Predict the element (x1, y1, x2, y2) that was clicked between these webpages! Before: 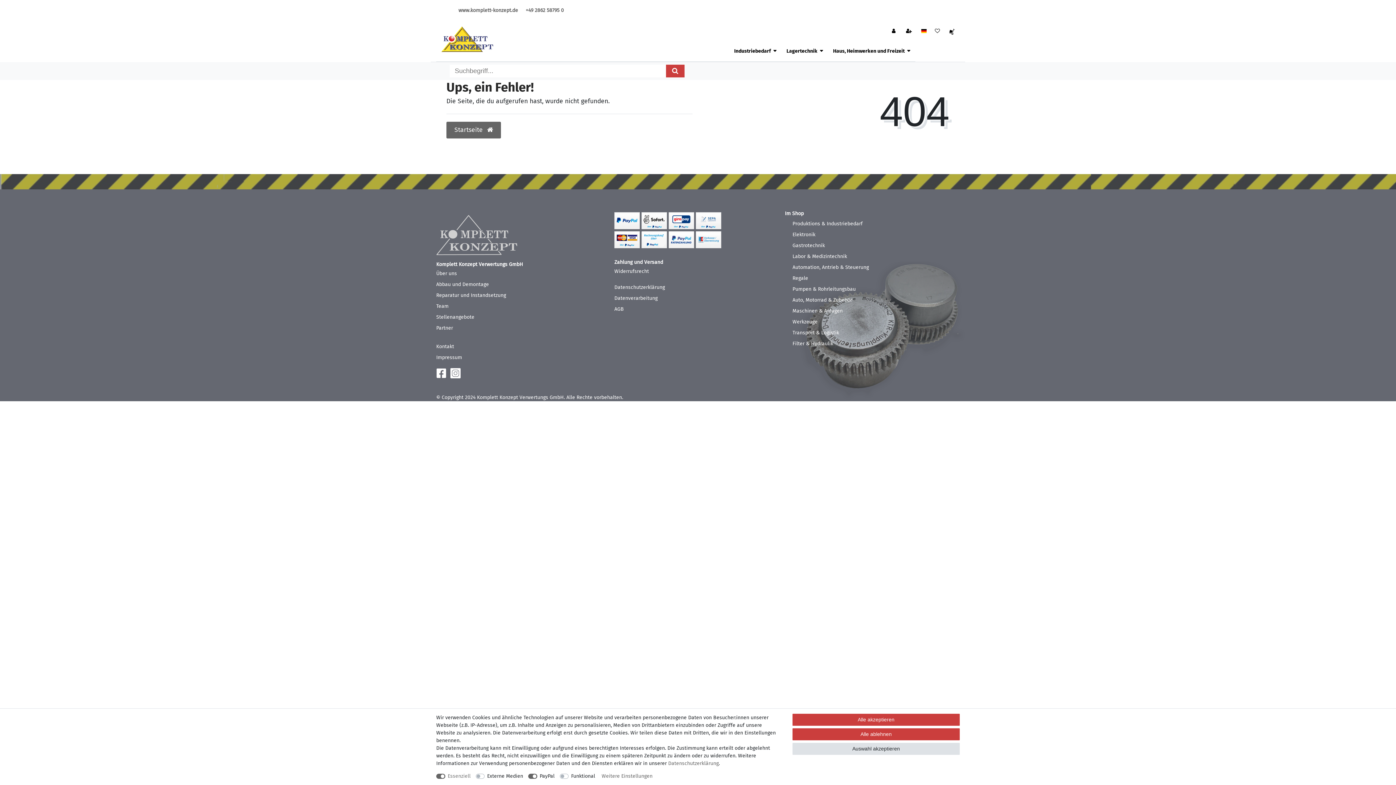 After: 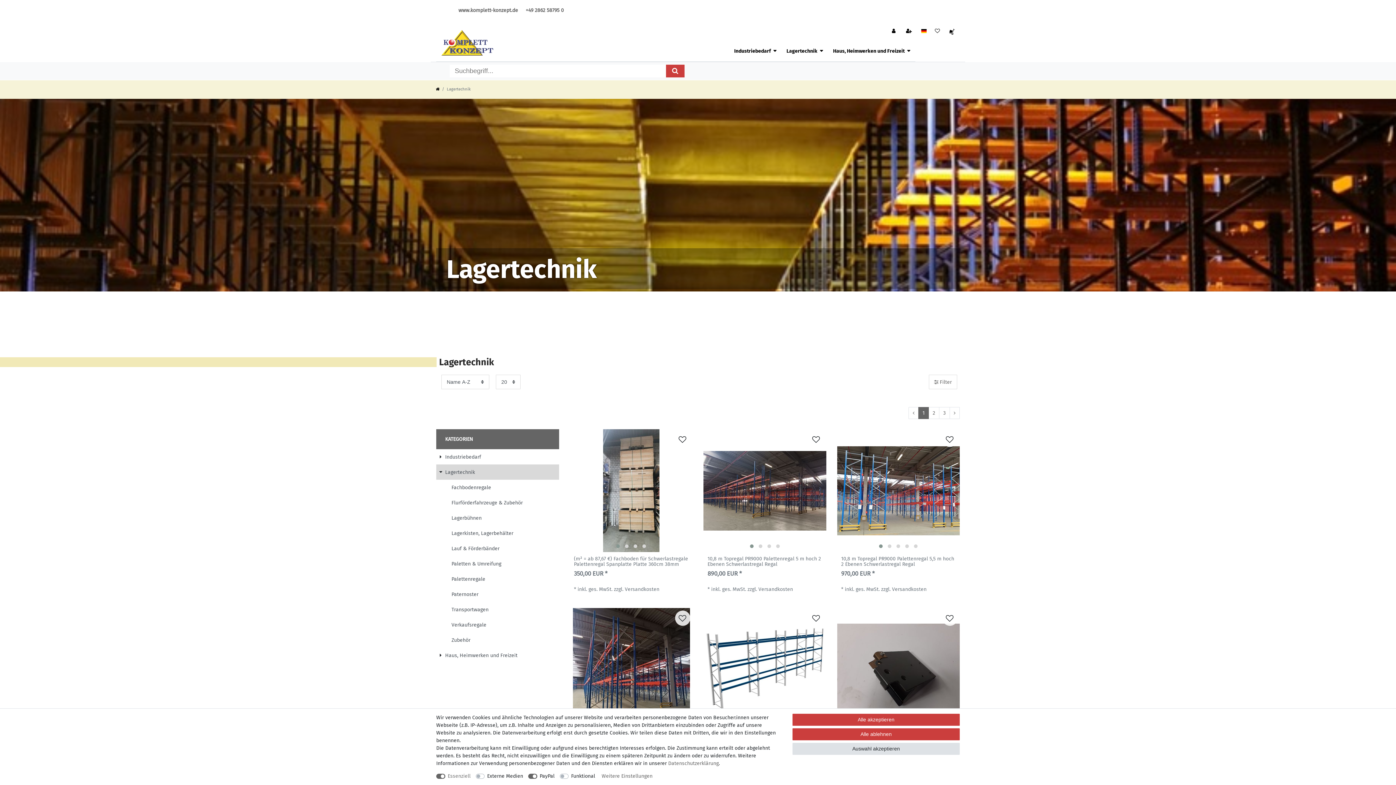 Action: bbox: (781, 40, 828, 61) label: Lagertechnik